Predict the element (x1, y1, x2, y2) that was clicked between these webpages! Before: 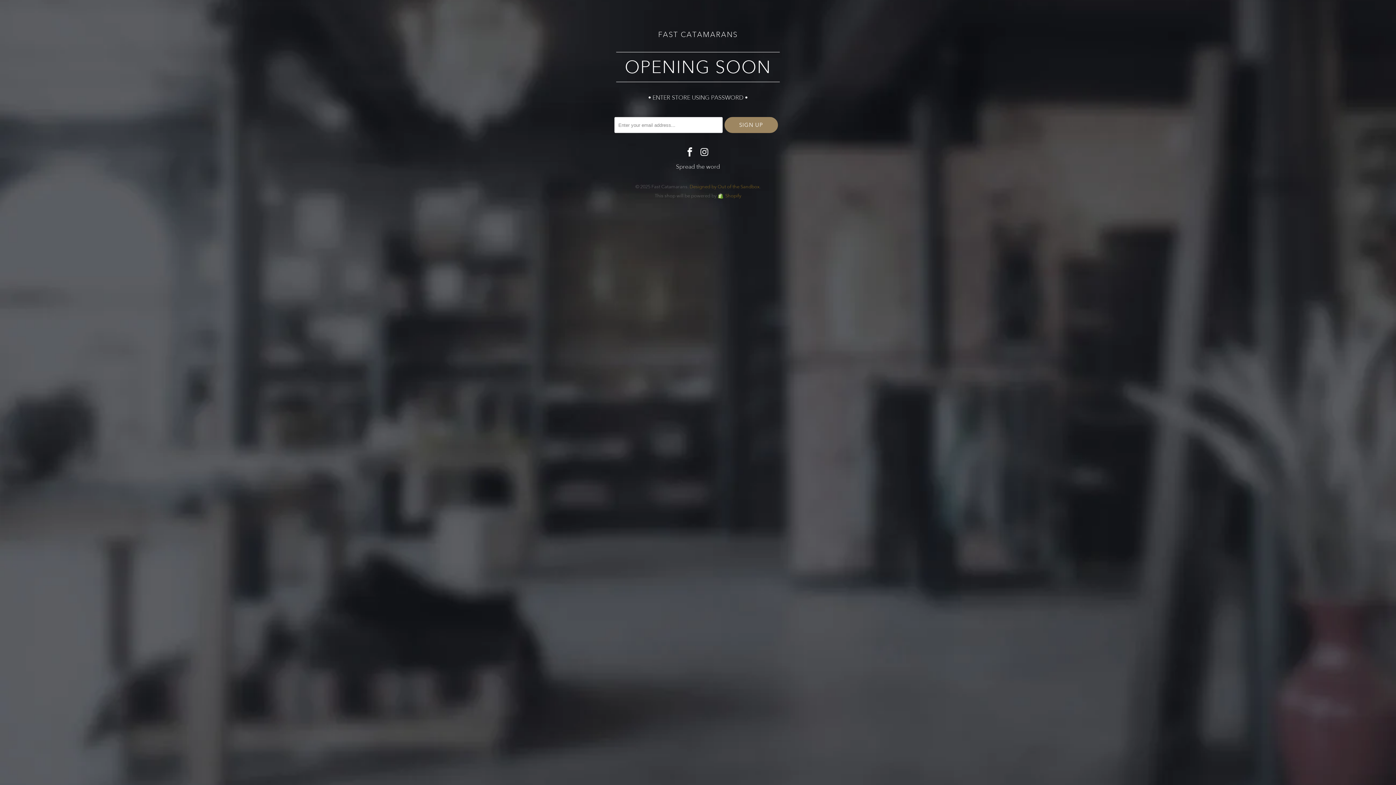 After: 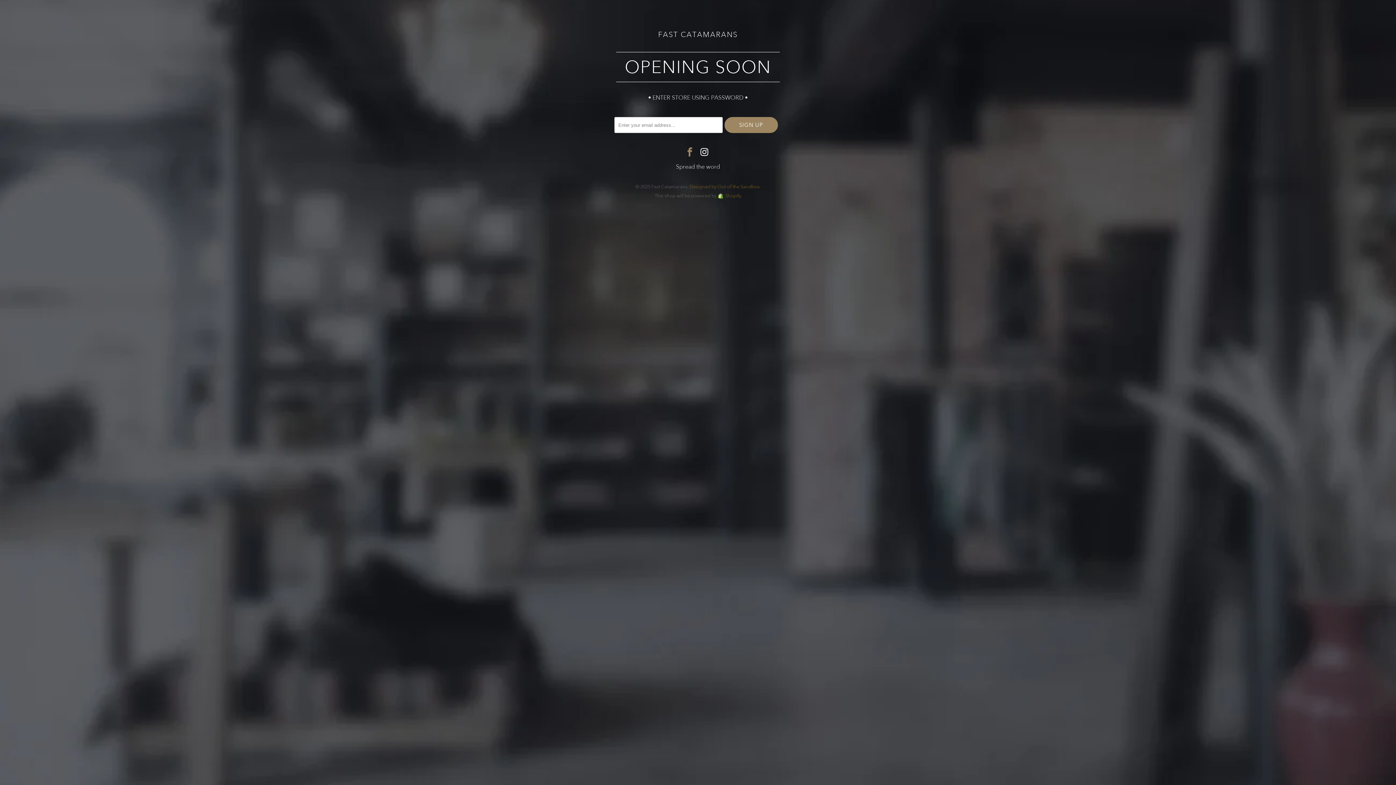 Action: bbox: (684, 147, 696, 158)